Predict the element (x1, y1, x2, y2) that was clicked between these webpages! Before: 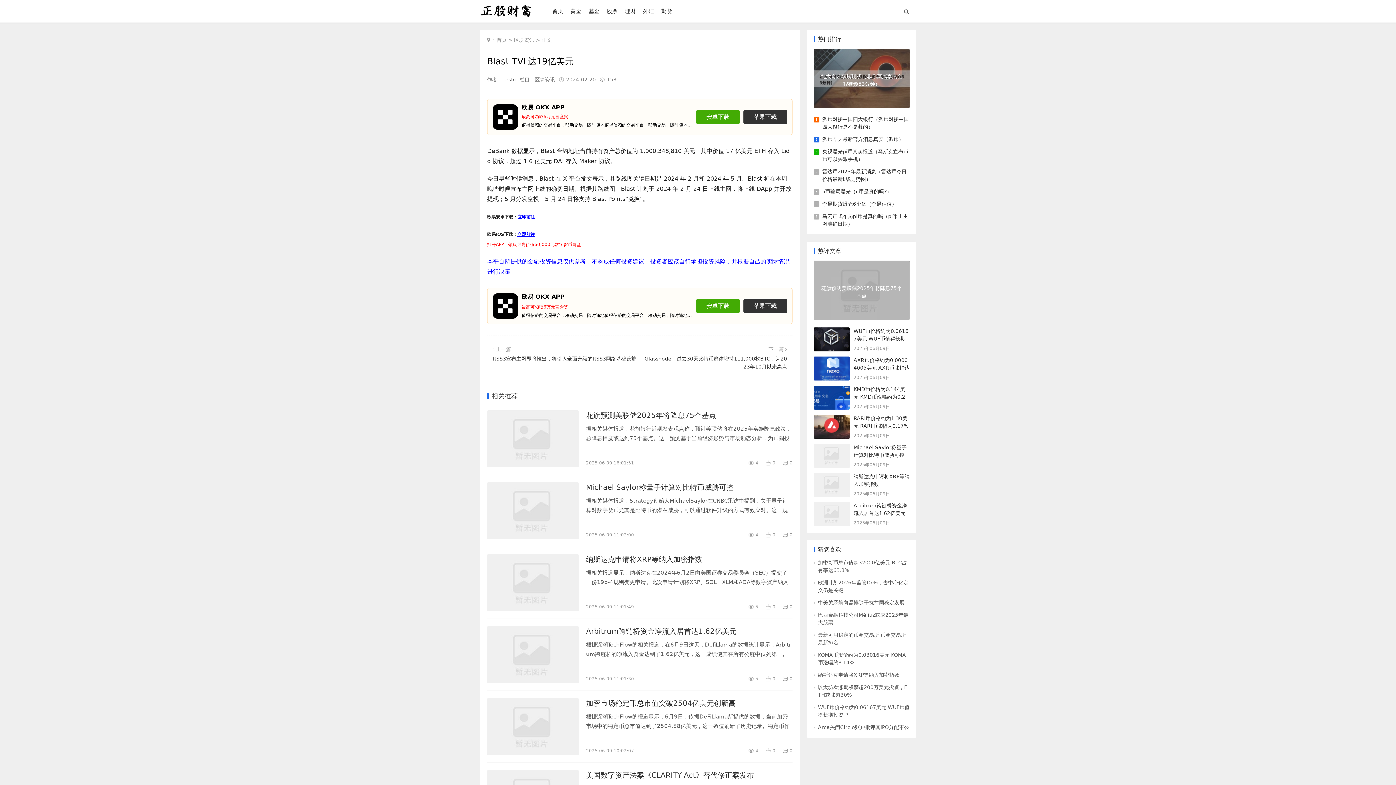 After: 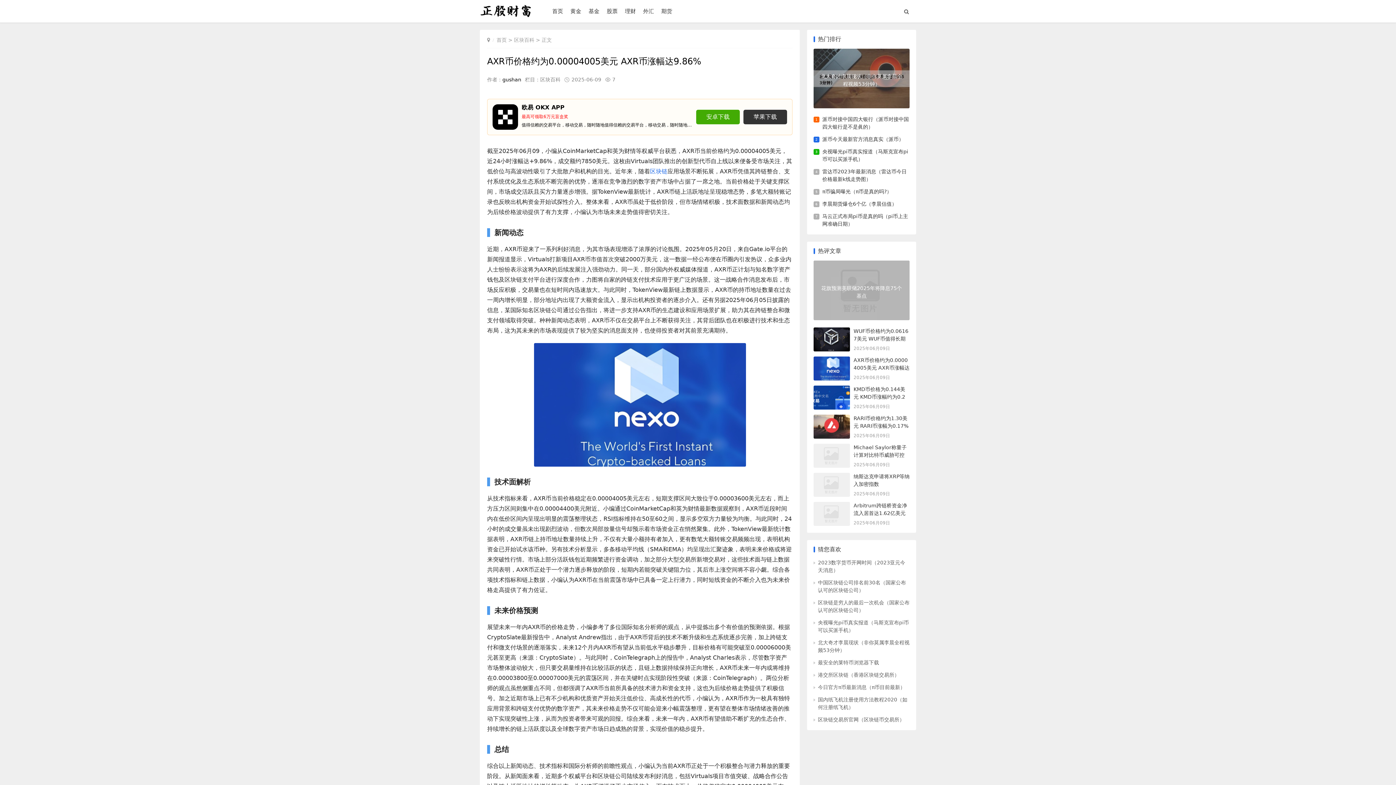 Action: bbox: (813, 356, 909, 381) label: AXR币价格约为0.00004005美元 AXR币涨幅达9.86%

2025年06月09日